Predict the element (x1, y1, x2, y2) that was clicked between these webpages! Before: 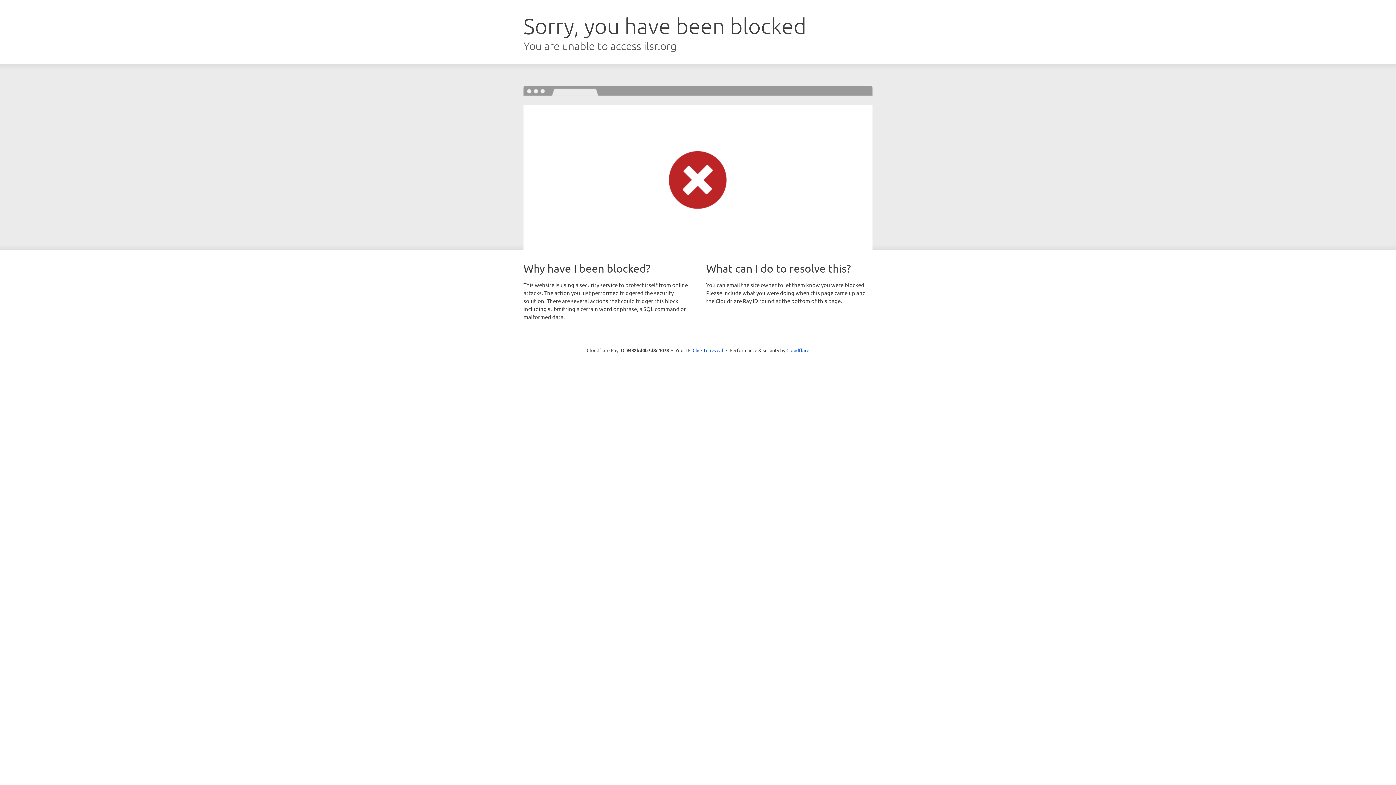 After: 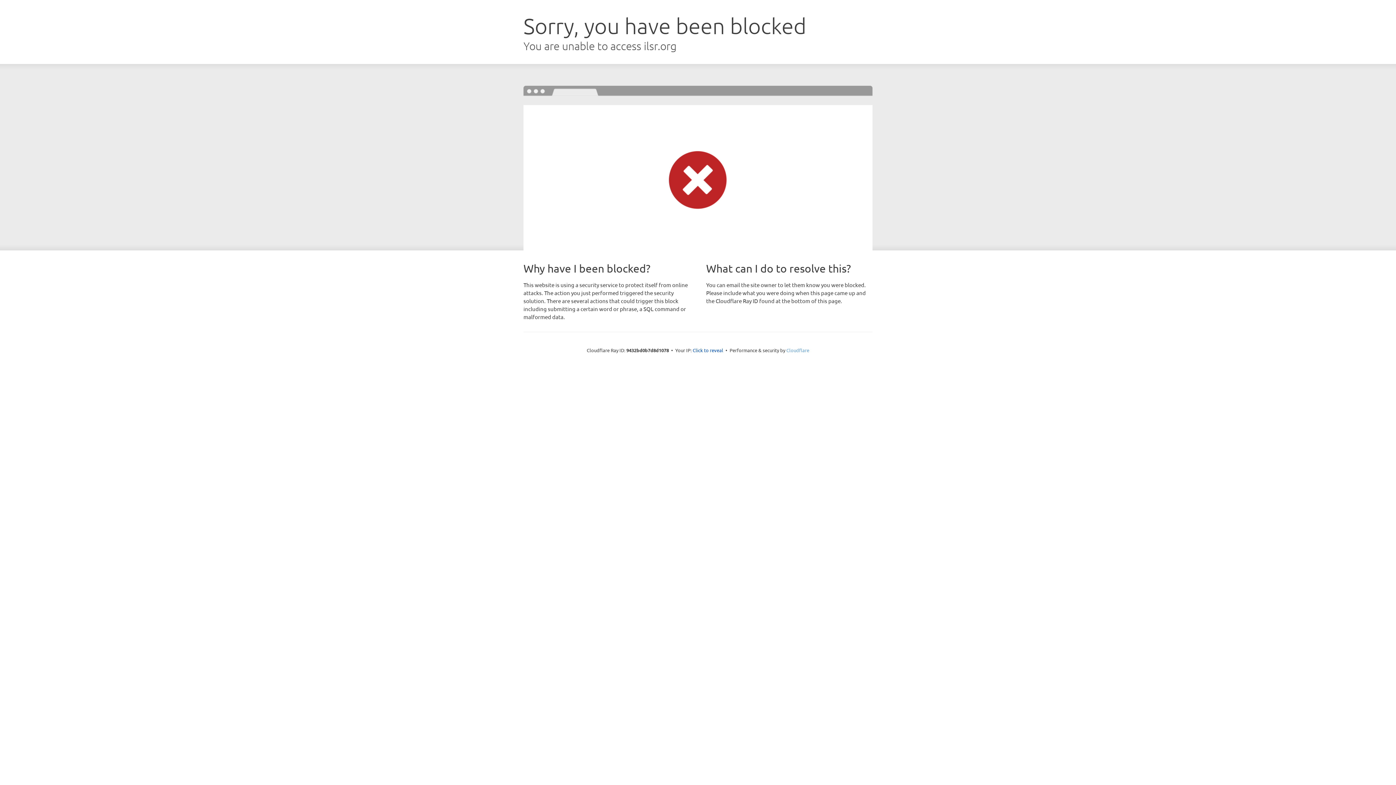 Action: label: Cloudflare bbox: (786, 347, 809, 353)